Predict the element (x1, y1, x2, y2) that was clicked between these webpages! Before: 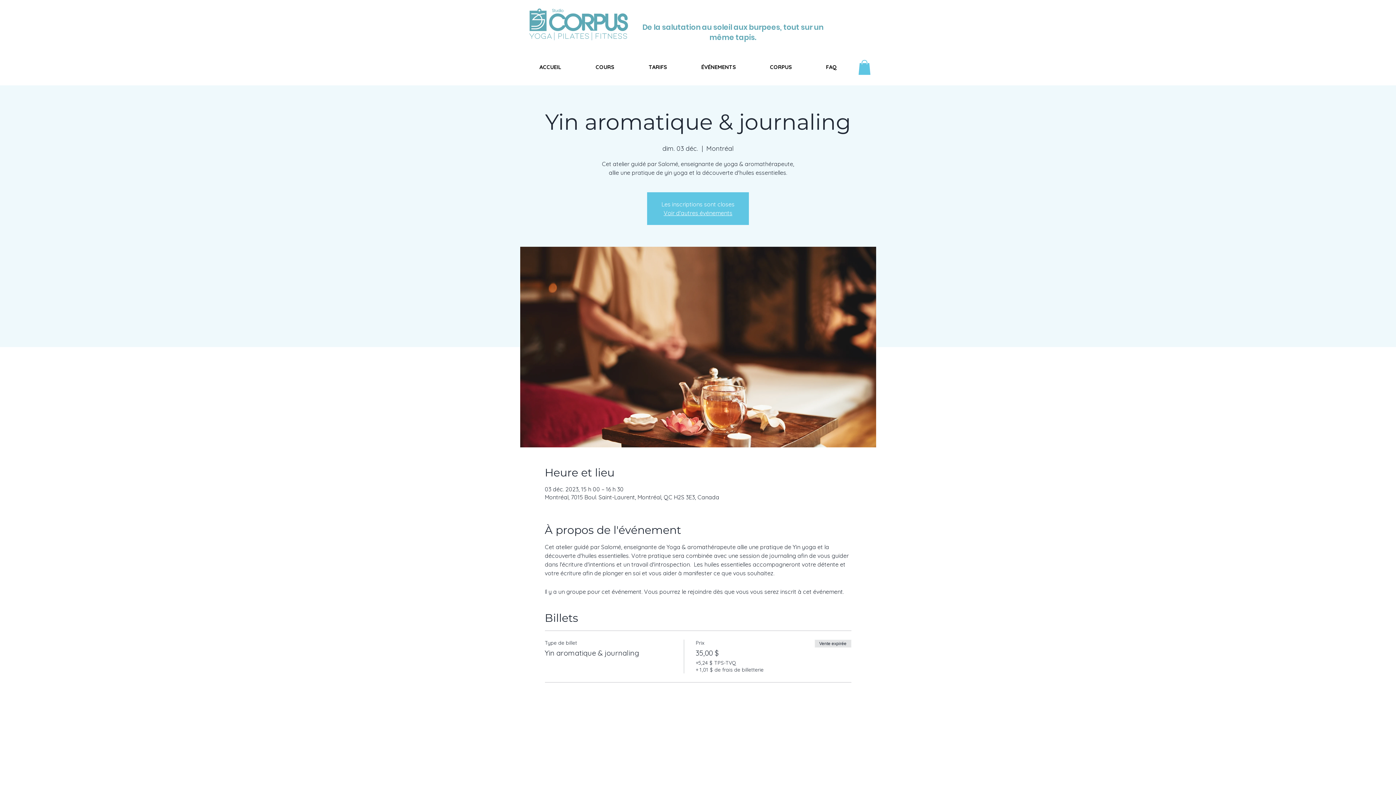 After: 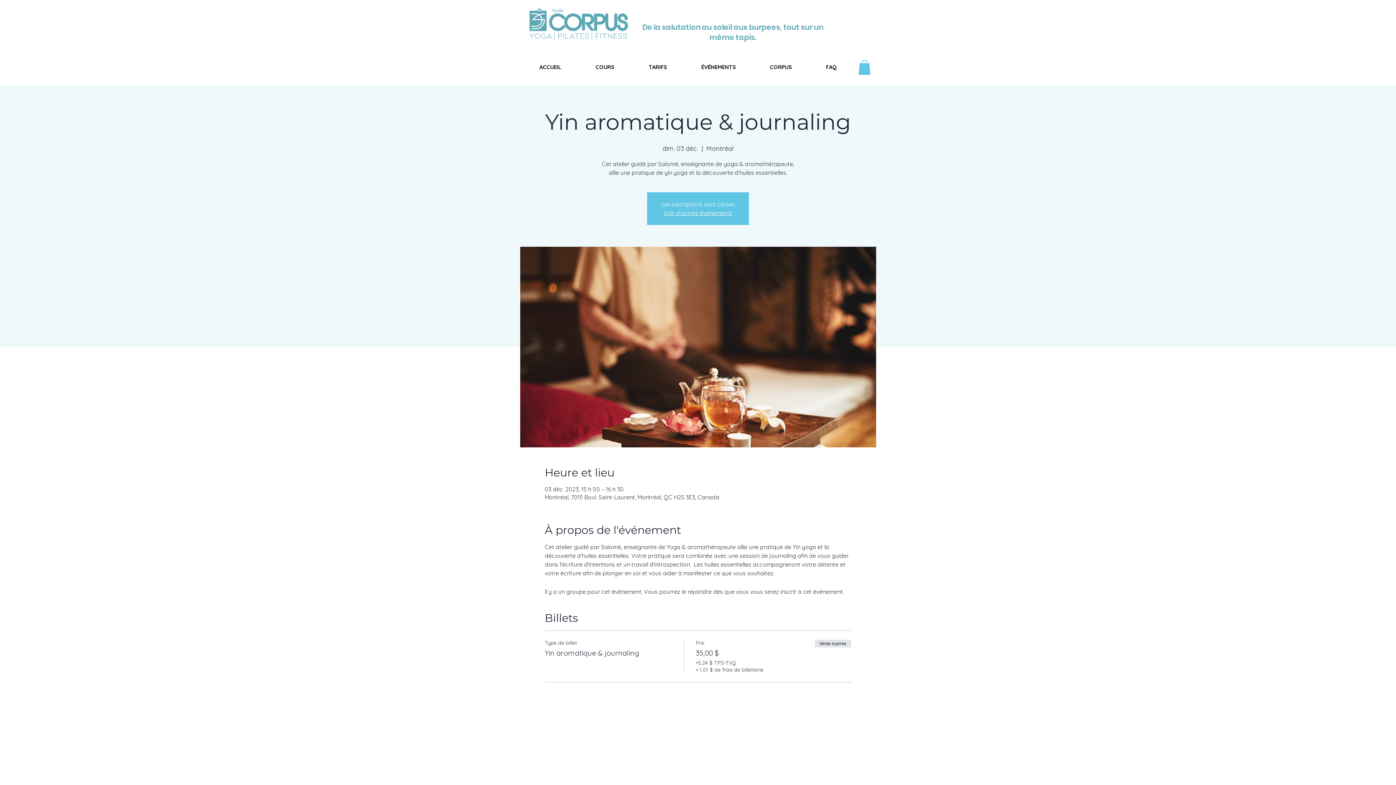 Action: bbox: (753, 62, 809, 72) label: CORPUS